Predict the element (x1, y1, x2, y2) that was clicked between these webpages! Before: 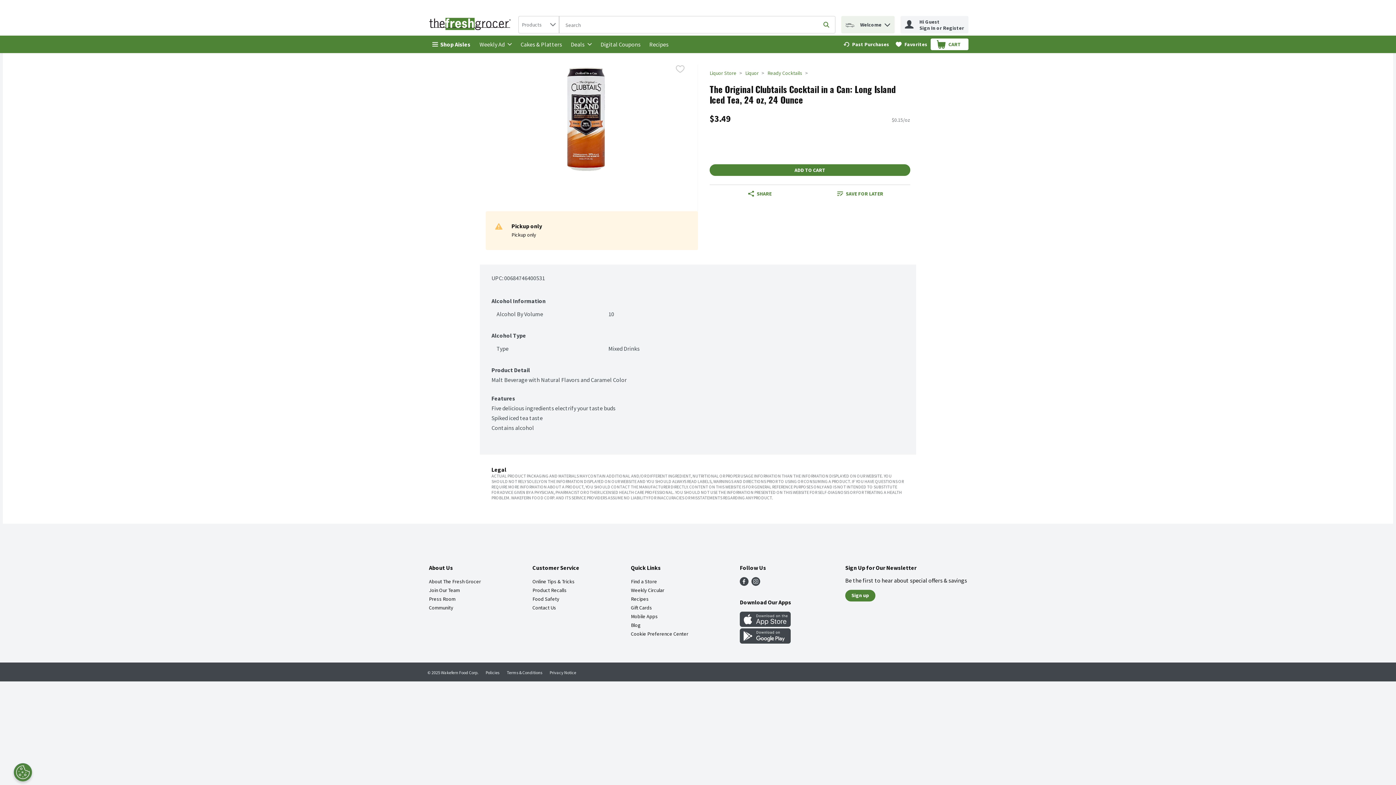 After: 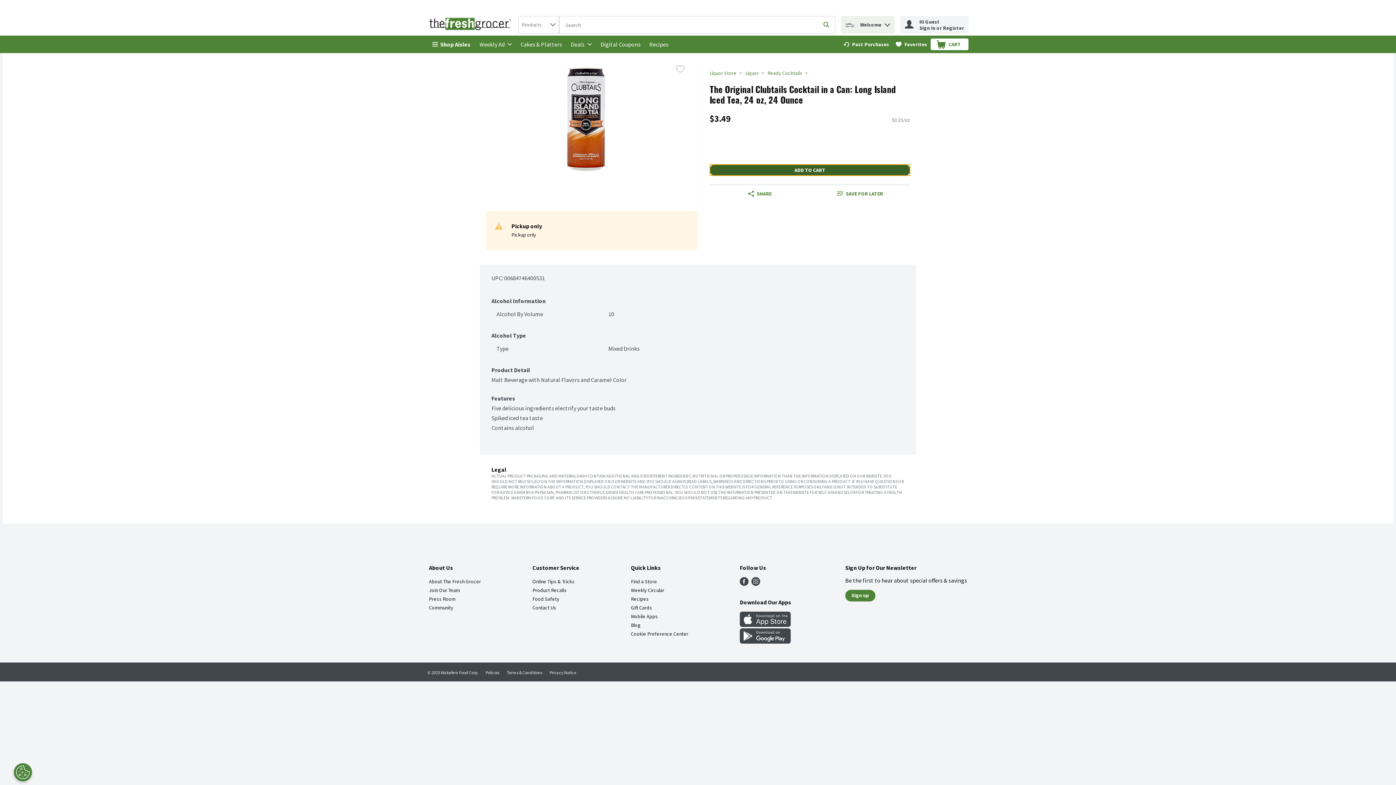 Action: label: Add to Cart The Original Clubtails Cocktail in a Can: Long Island Iced Tea, 24 oz, 24 Ounce $3.49 bbox: (709, 164, 910, 175)